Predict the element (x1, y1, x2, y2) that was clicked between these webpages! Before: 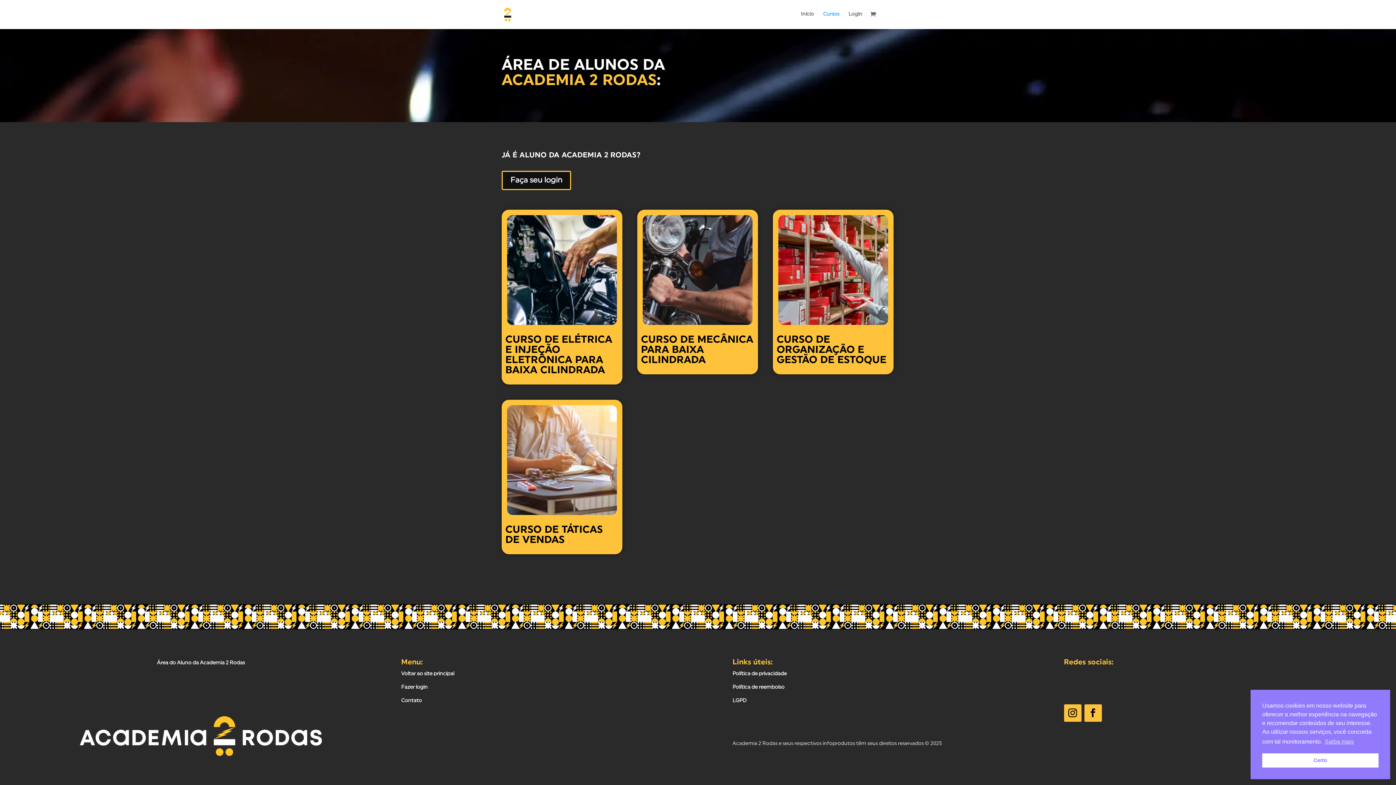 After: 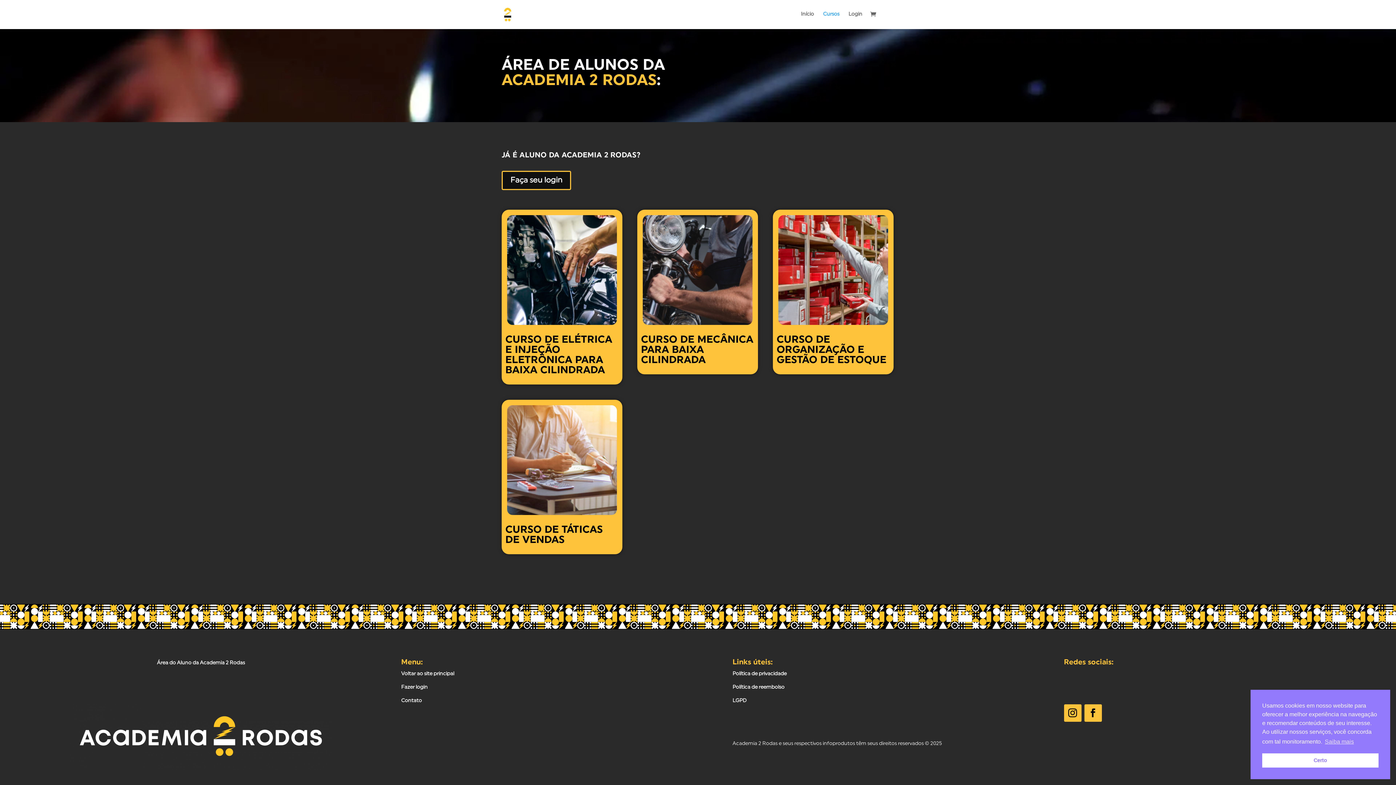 Action: label: Cursos bbox: (823, 12, 839, 29)